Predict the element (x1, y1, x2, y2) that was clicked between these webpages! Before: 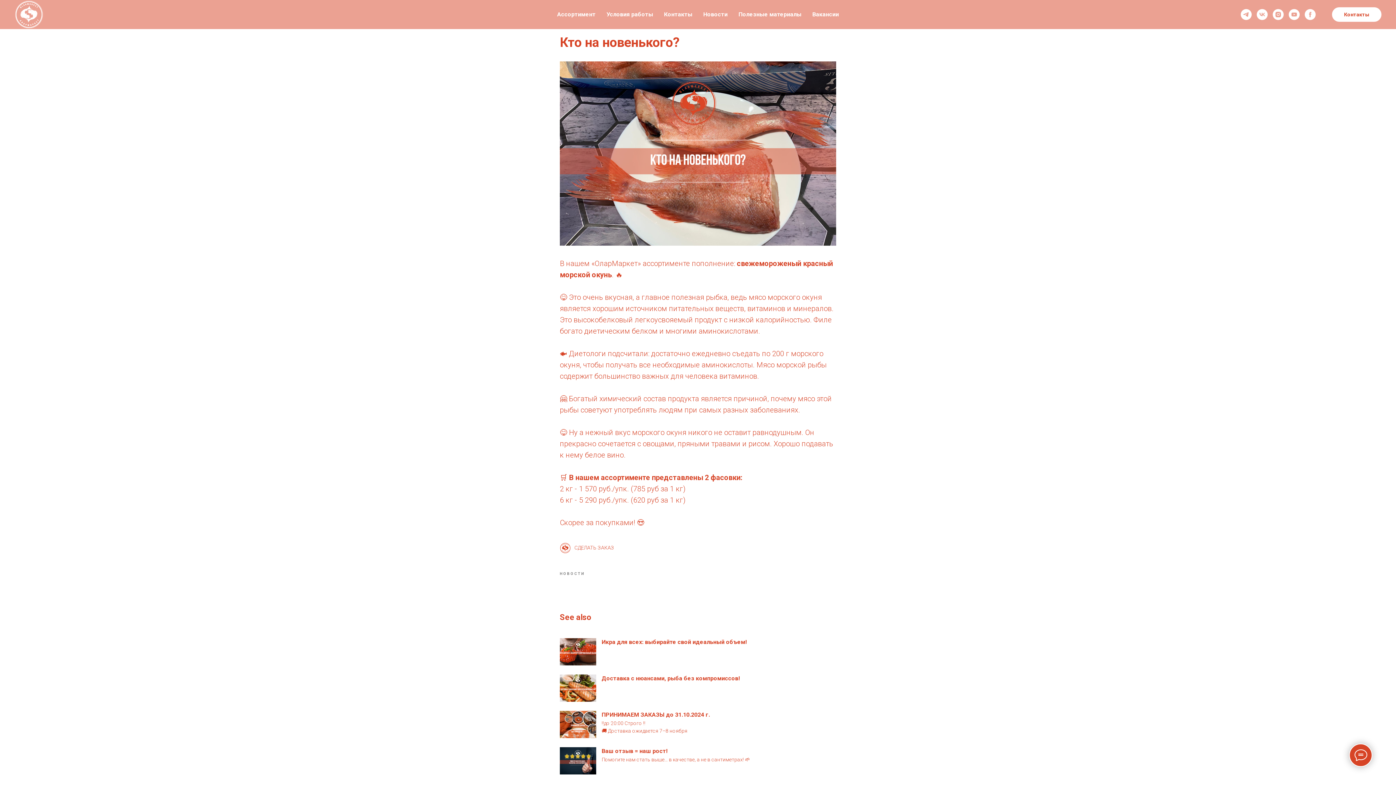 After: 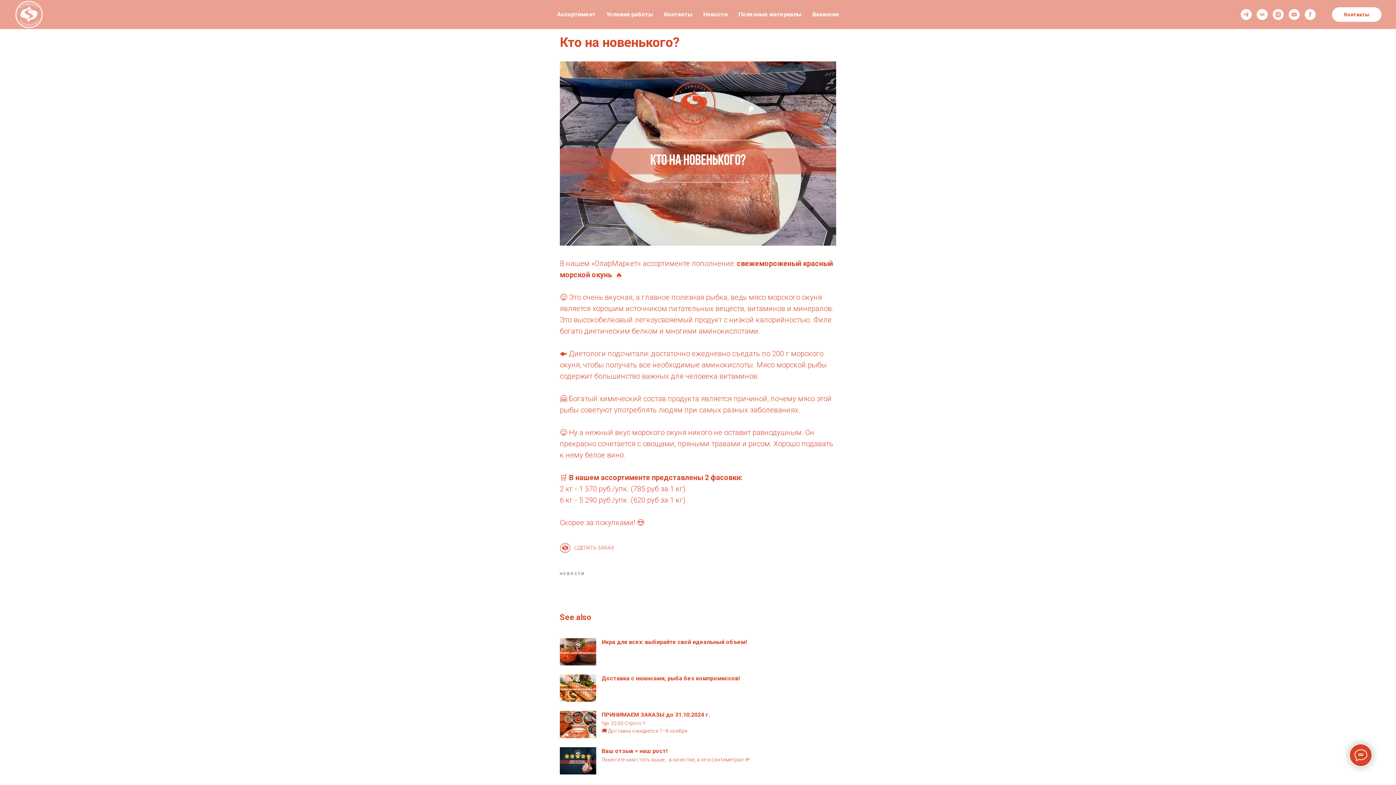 Action: label: instagram bbox: (1273, 9, 1284, 20)